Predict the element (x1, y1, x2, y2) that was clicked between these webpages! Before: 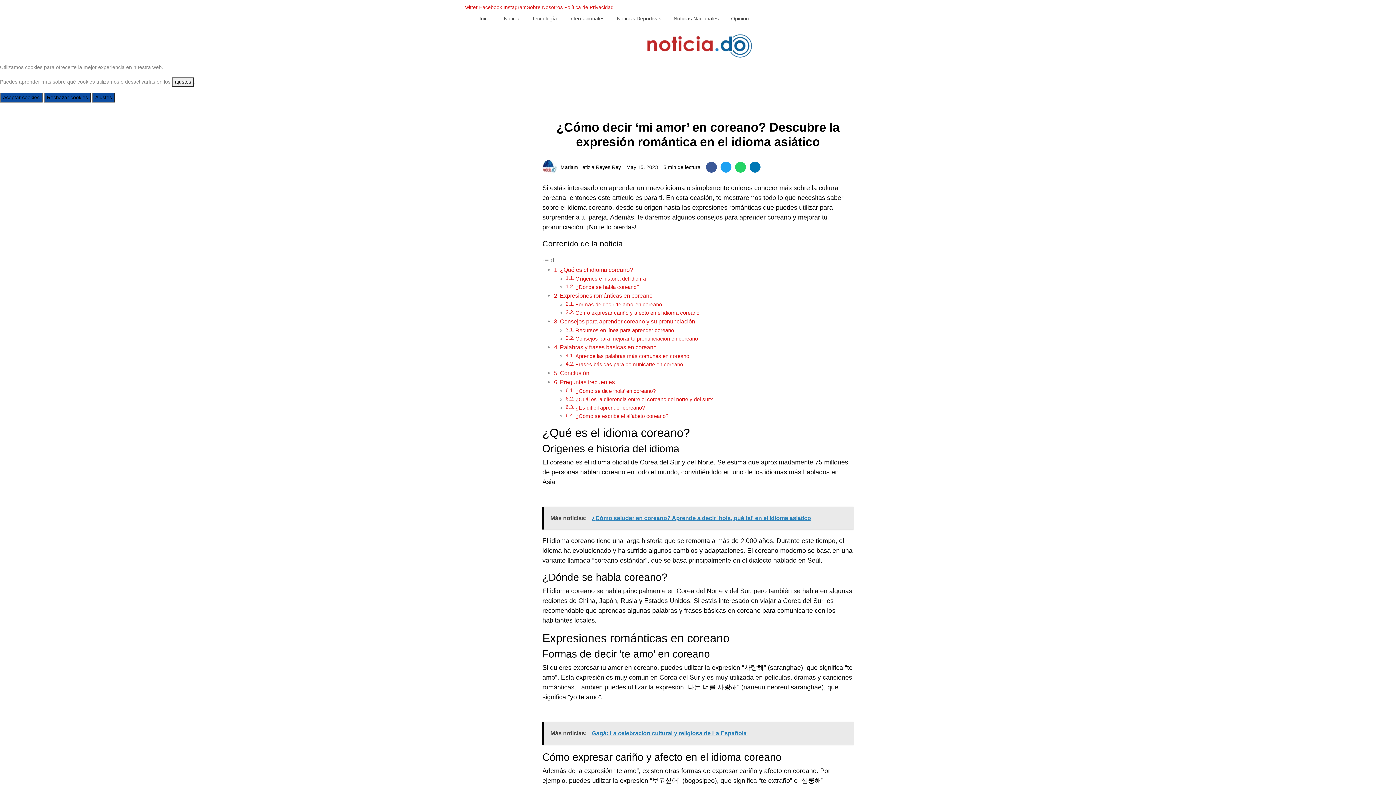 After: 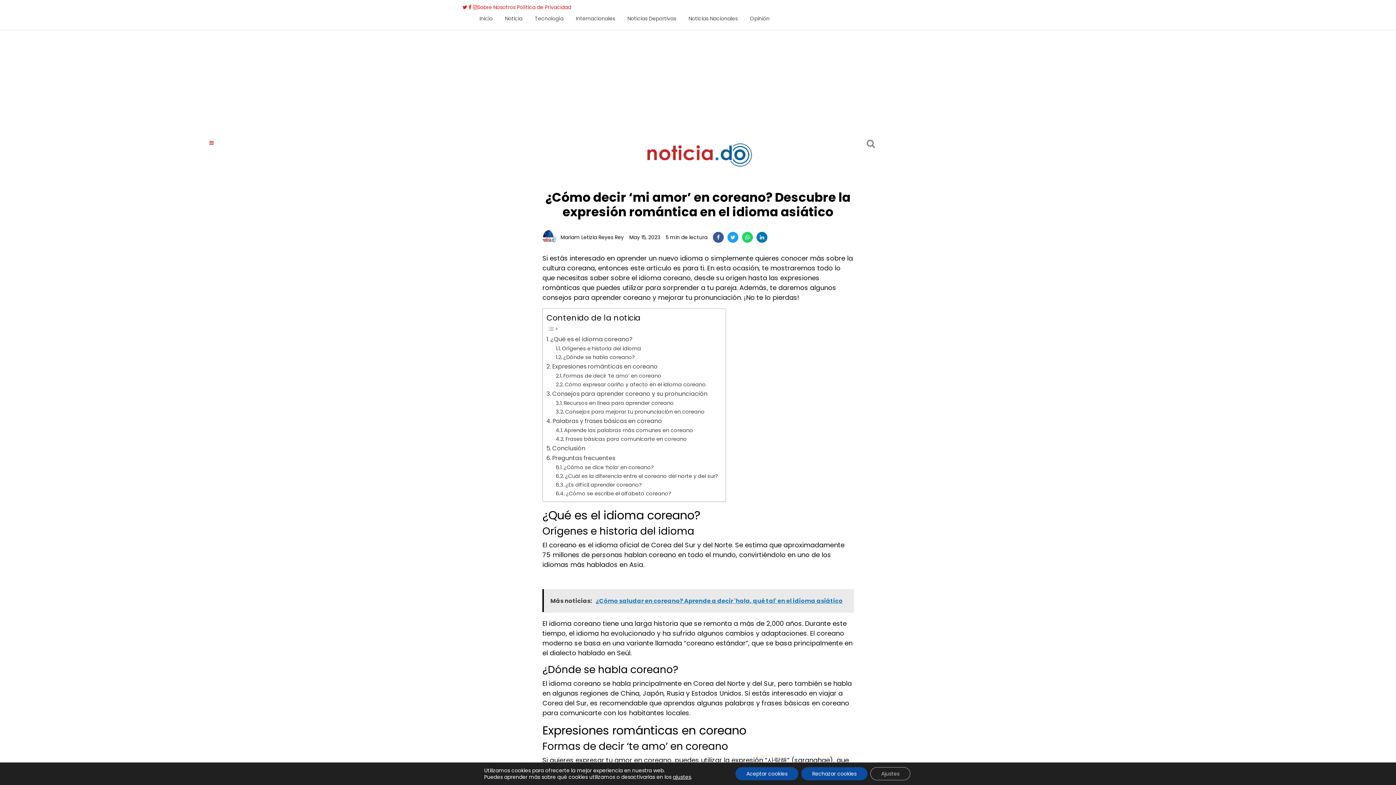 Action: label: Share on LinkedIn bbox: (749, 161, 760, 172)